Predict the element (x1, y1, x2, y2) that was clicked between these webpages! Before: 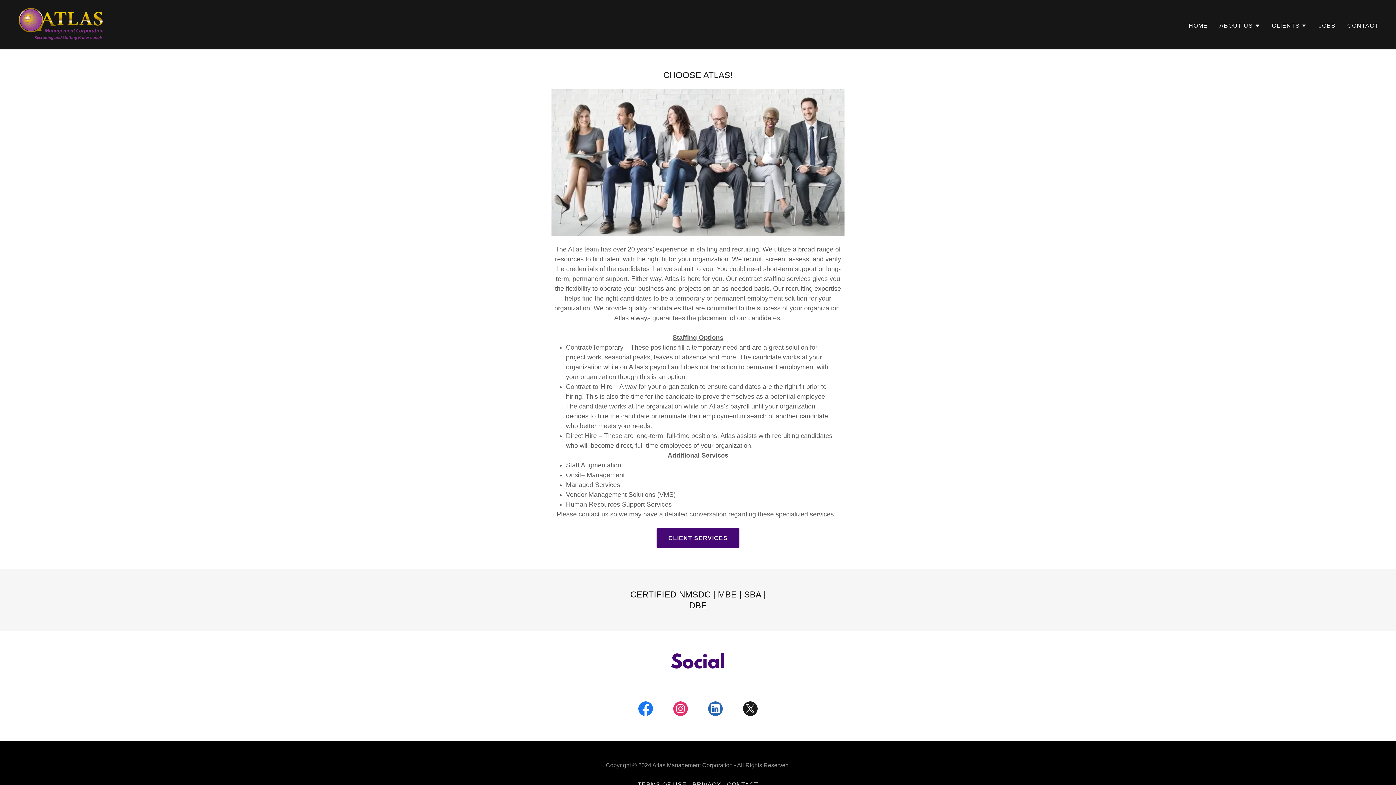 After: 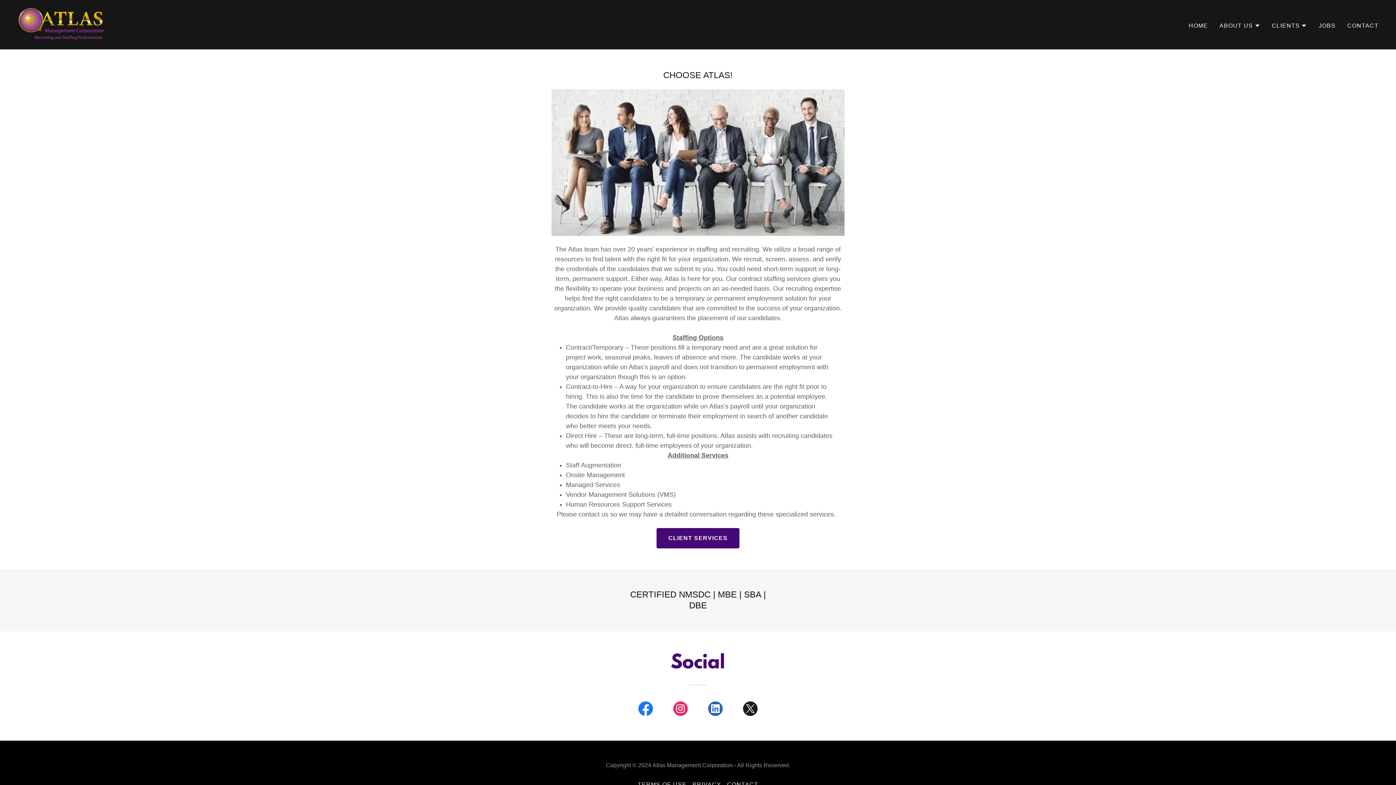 Action: bbox: (733, 700, 768, 720) label: Twitter Social Link